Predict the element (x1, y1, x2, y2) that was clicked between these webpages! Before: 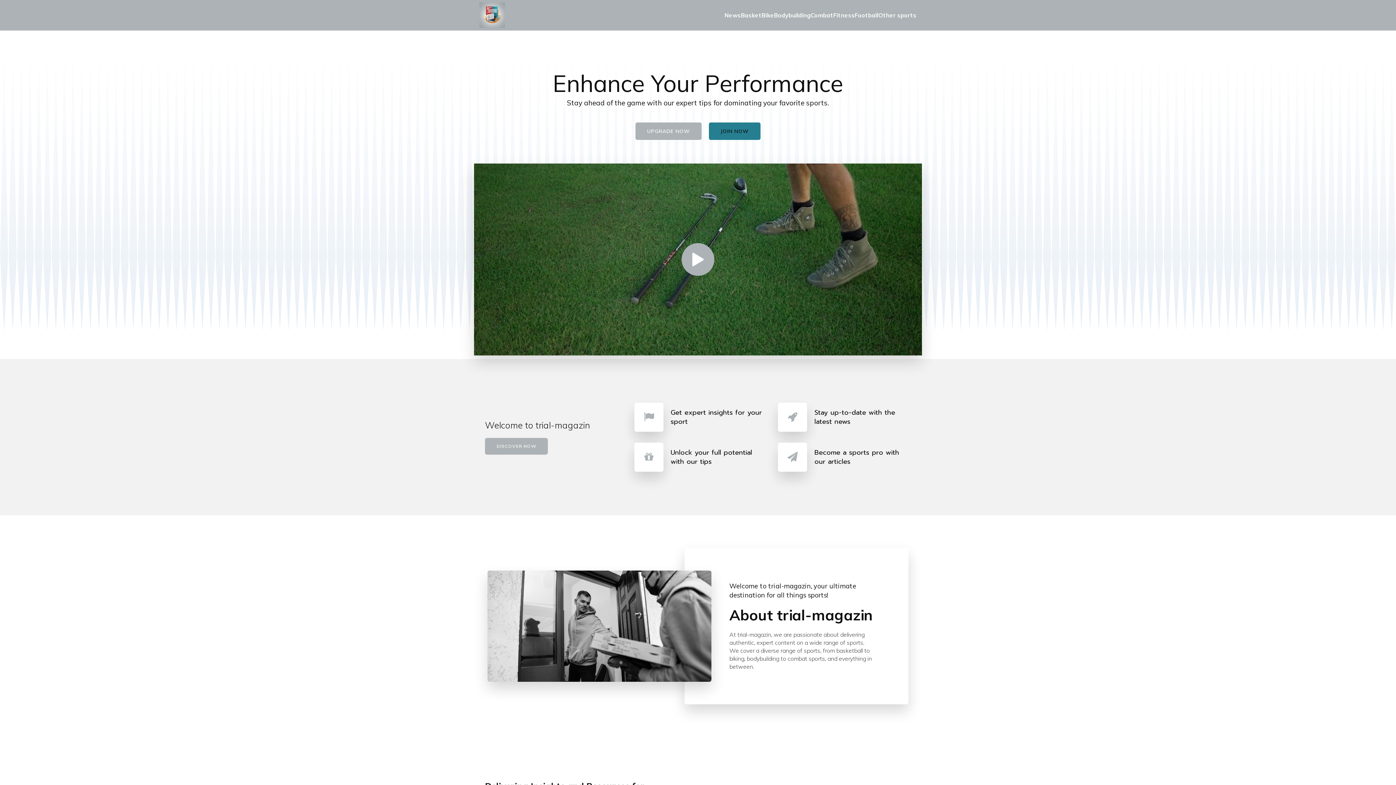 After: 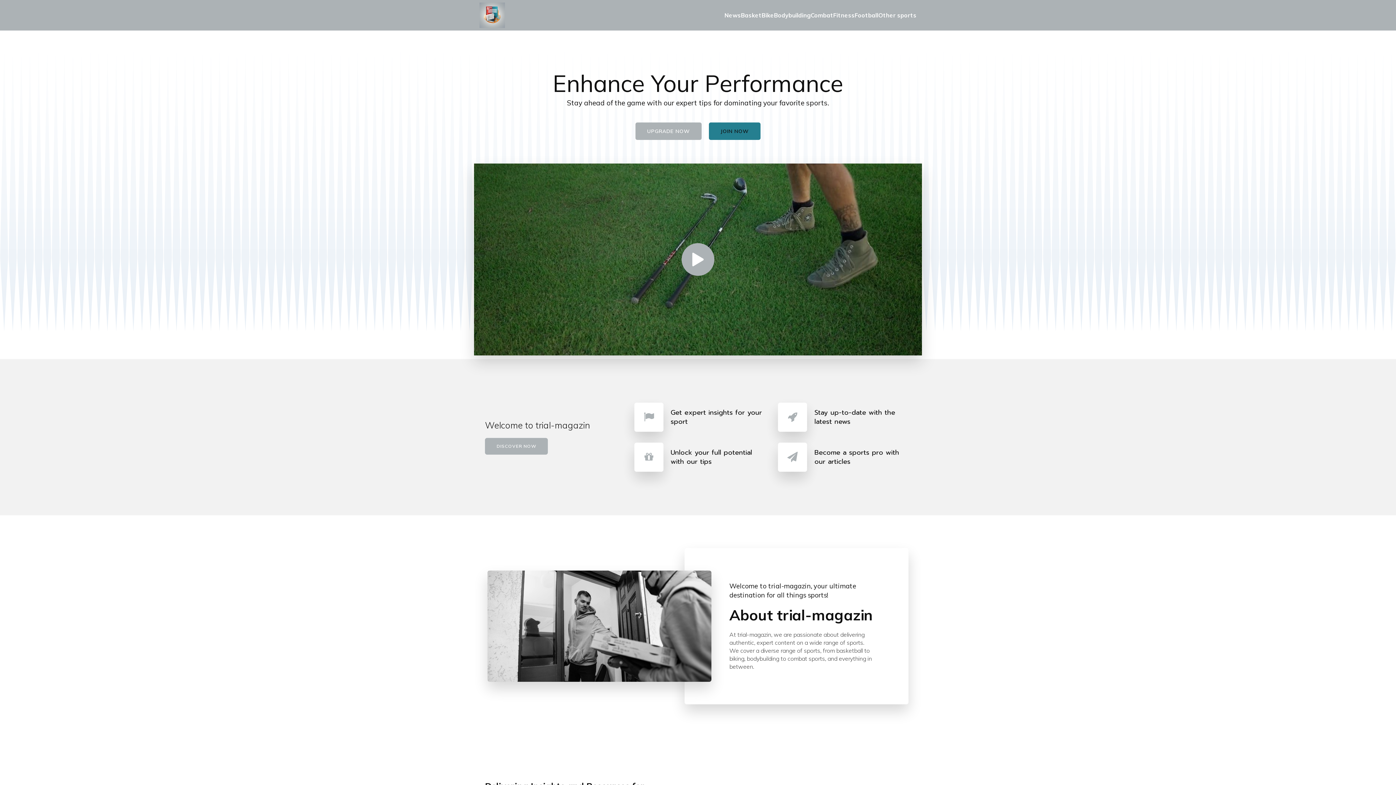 Action: bbox: (479, 2, 505, 28)